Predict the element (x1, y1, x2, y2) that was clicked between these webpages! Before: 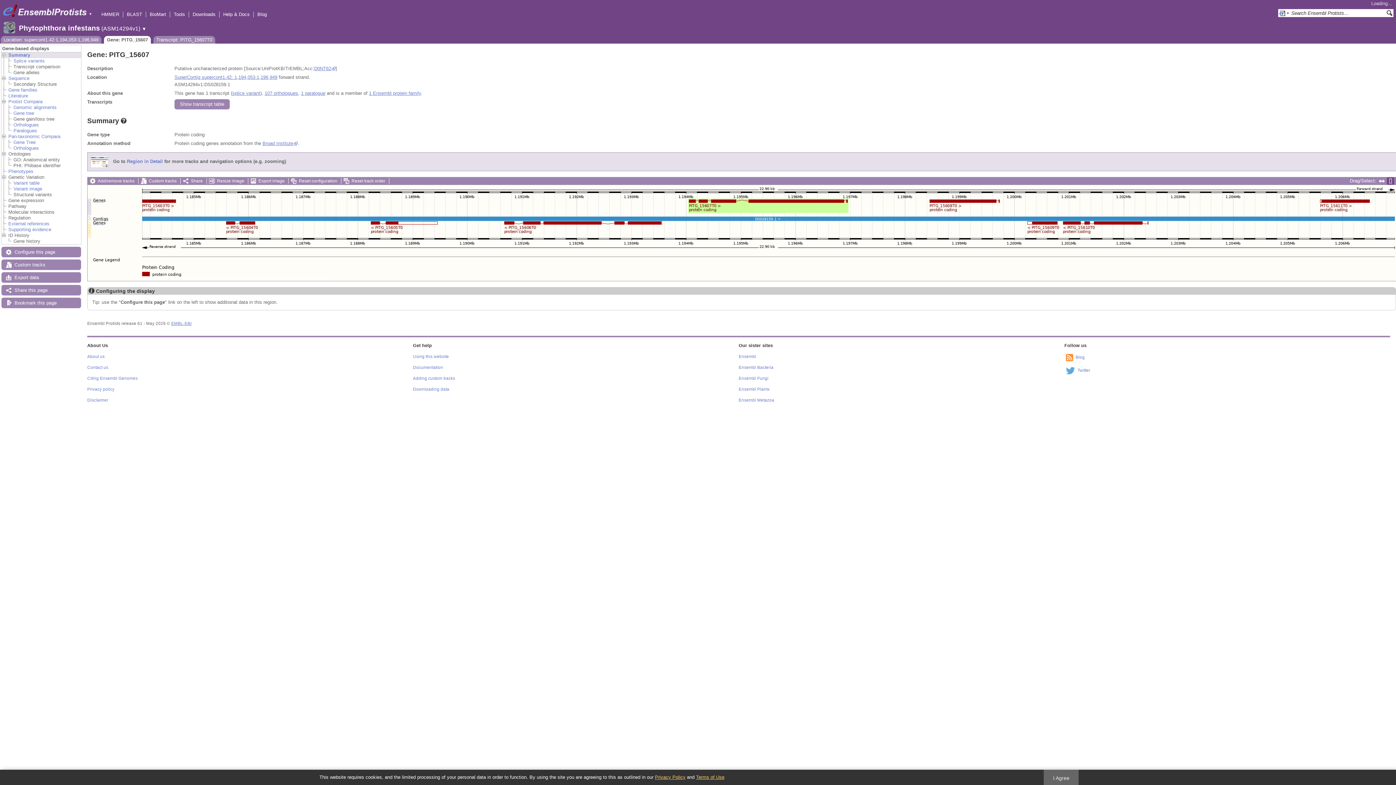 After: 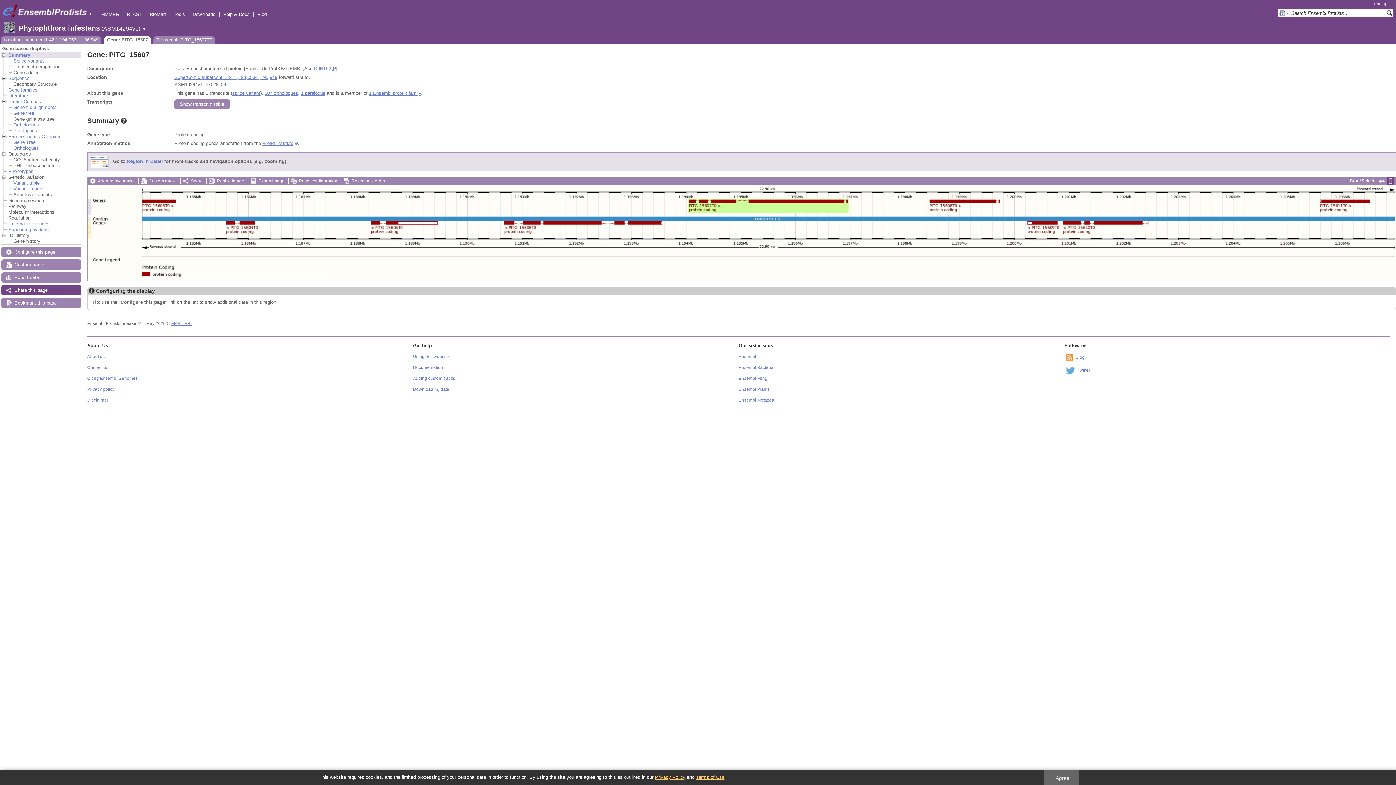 Action: label: Share this page bbox: (1, 285, 81, 295)